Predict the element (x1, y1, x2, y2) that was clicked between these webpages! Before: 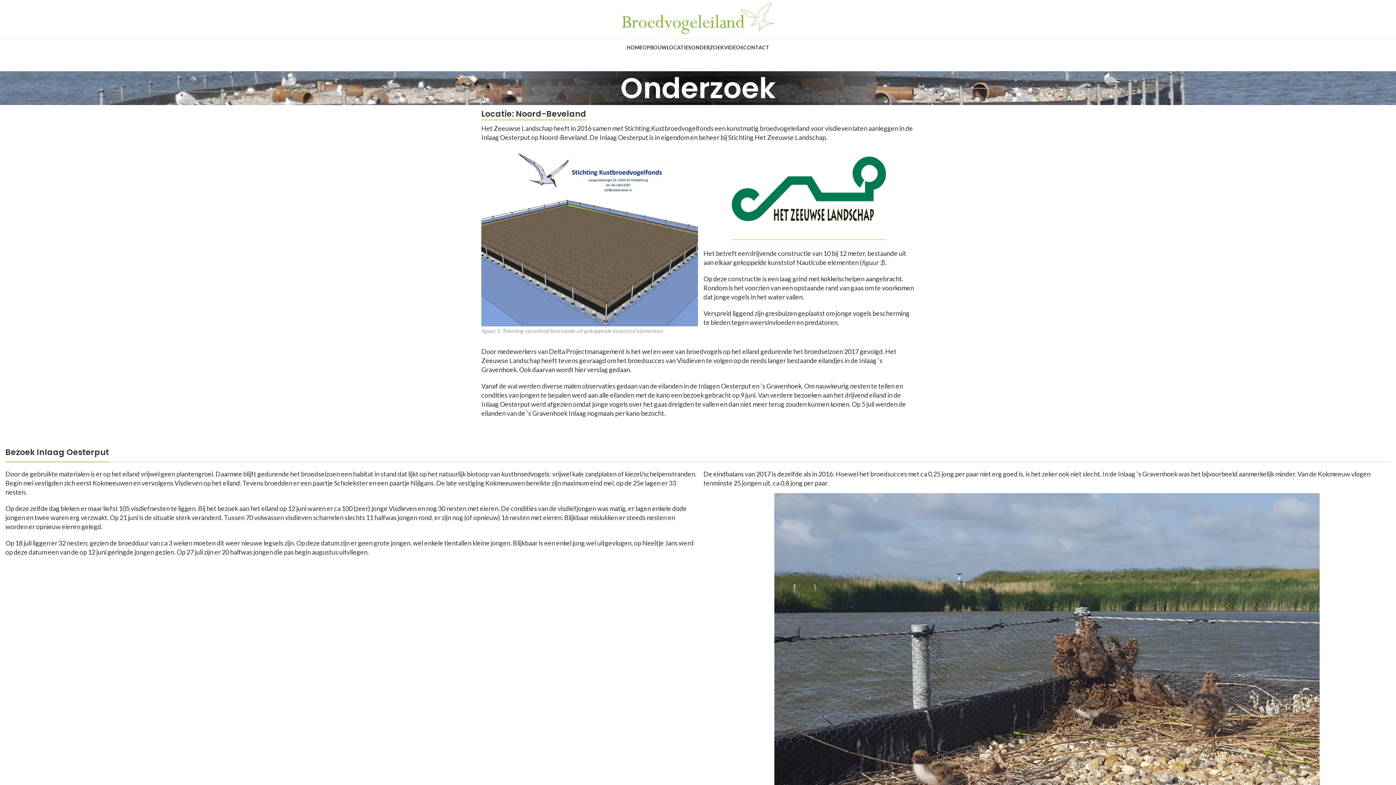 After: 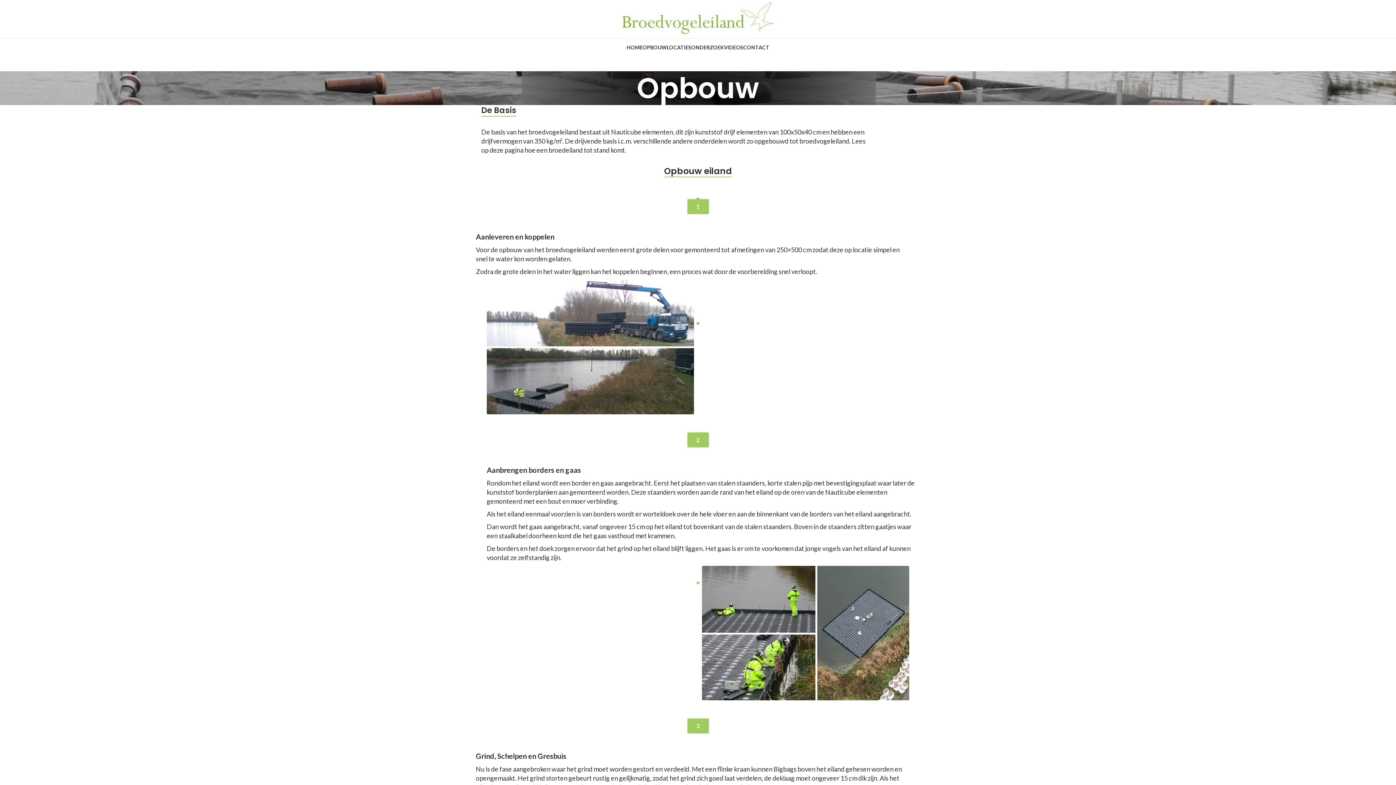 Action: label: OPBOUW bbox: (642, 40, 667, 54)